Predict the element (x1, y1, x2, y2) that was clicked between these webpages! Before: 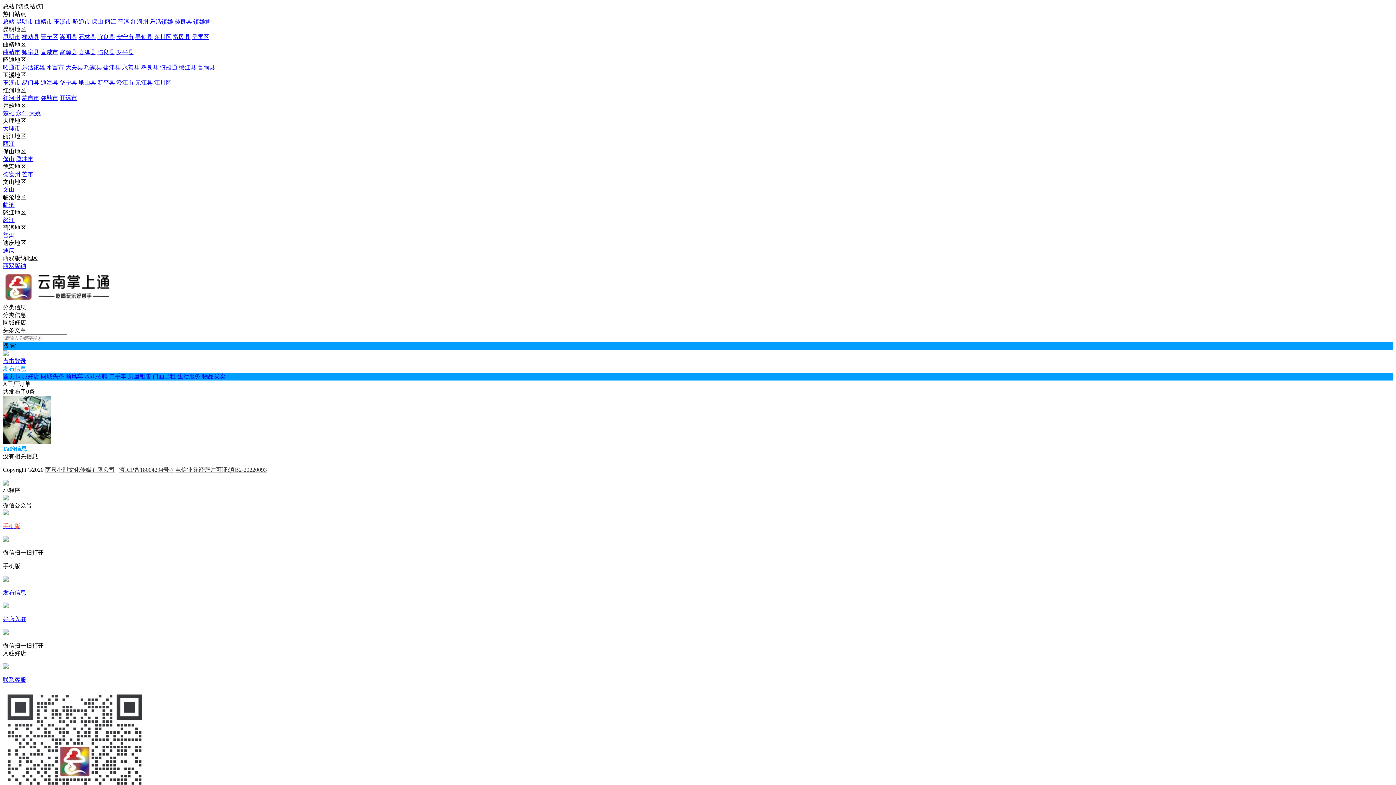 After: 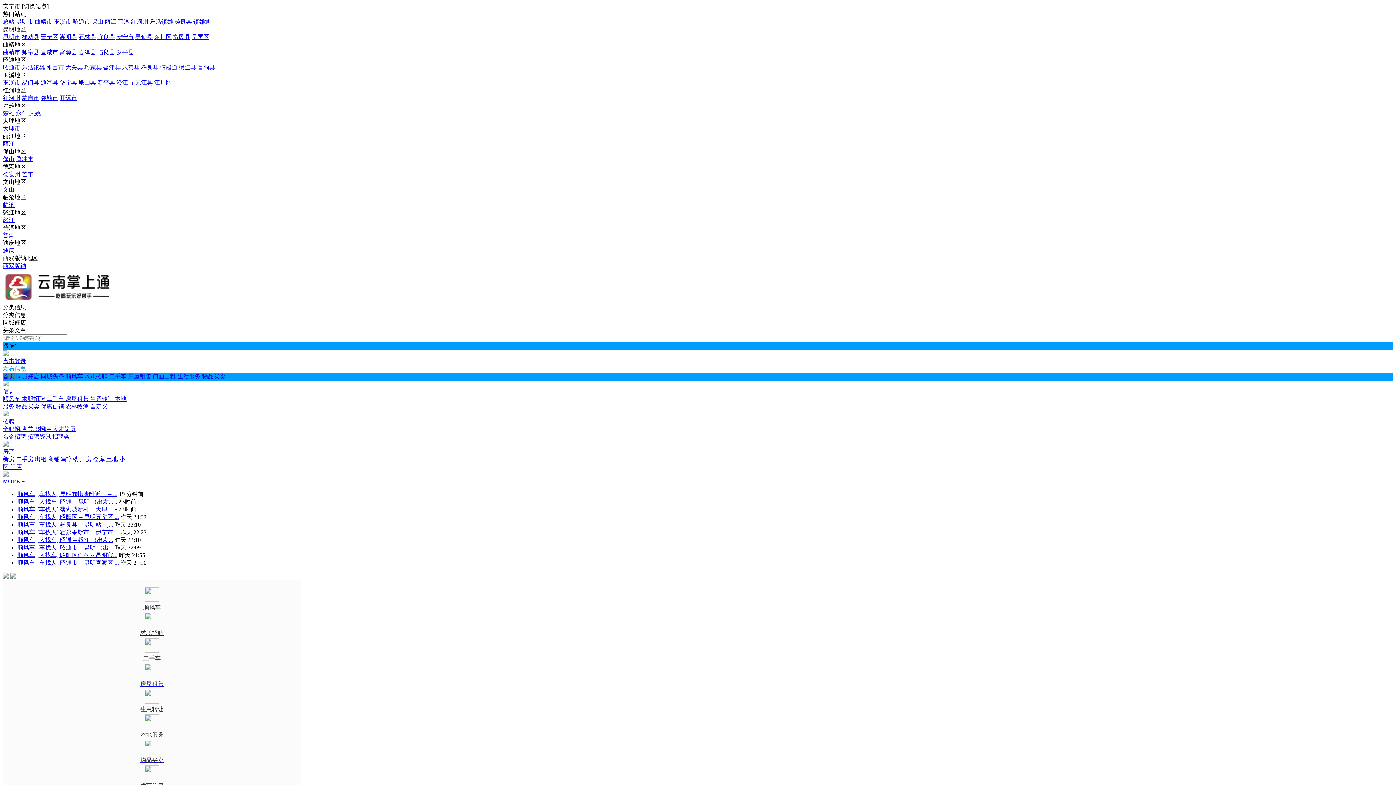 Action: label: 安宁市 bbox: (116, 33, 133, 40)